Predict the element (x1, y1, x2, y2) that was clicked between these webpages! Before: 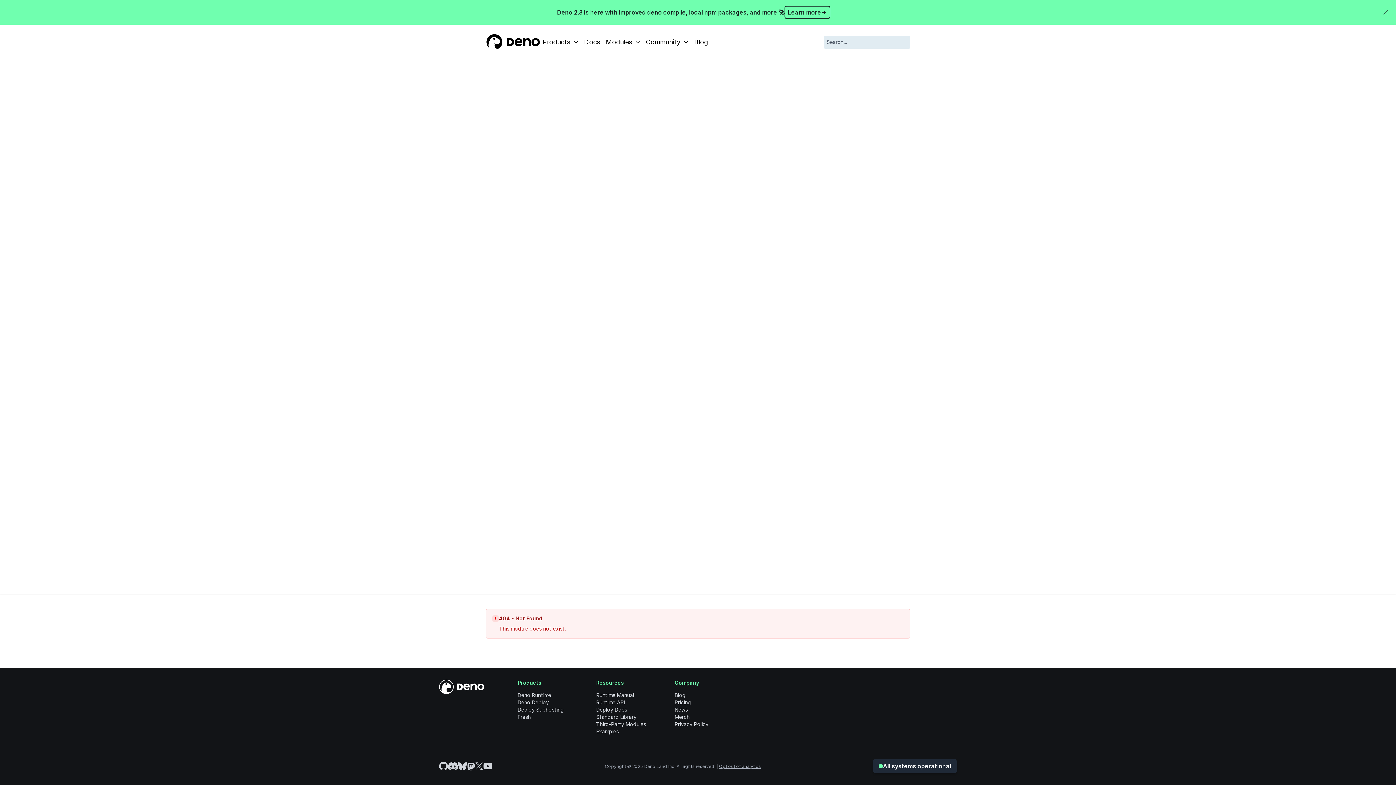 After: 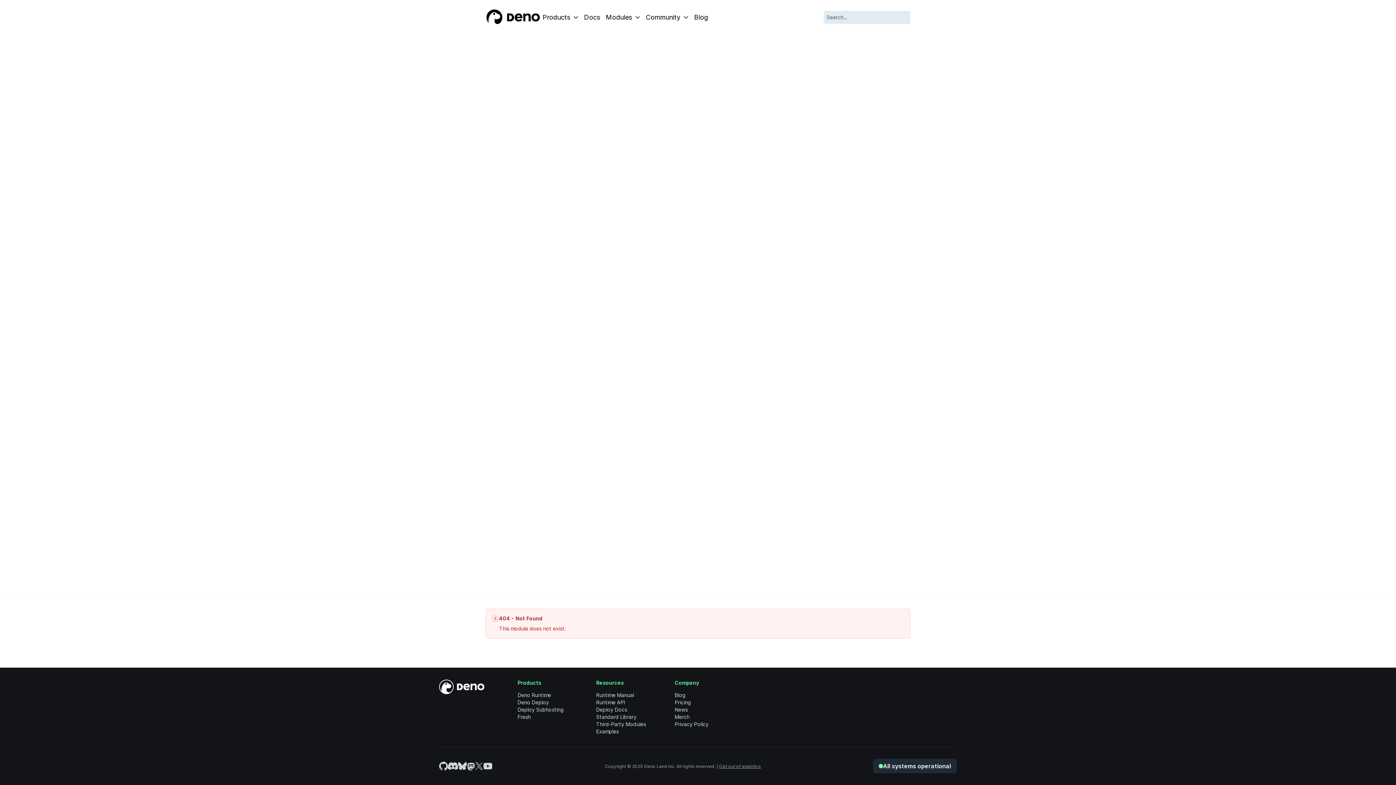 Action: label: Dismiss bbox: (1381, 8, 1390, 16)